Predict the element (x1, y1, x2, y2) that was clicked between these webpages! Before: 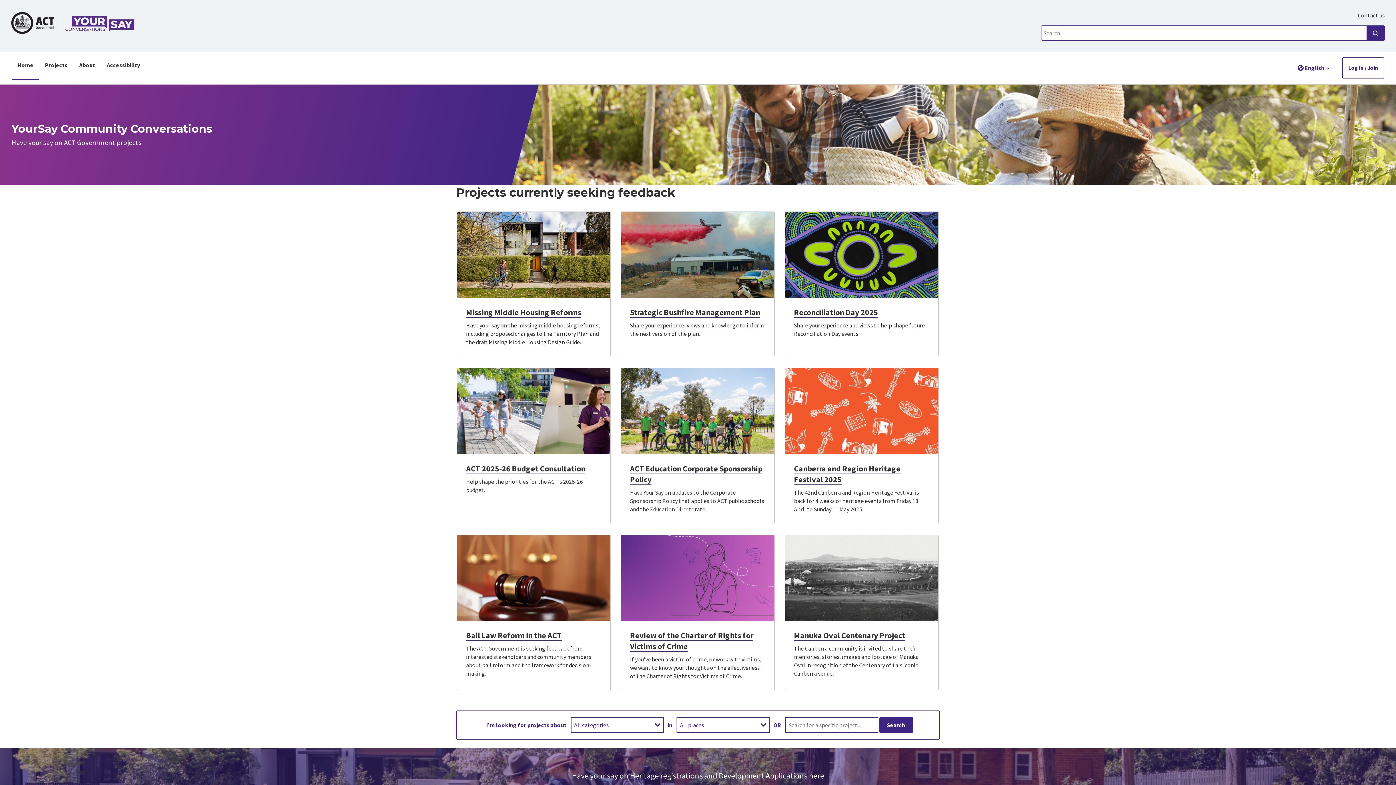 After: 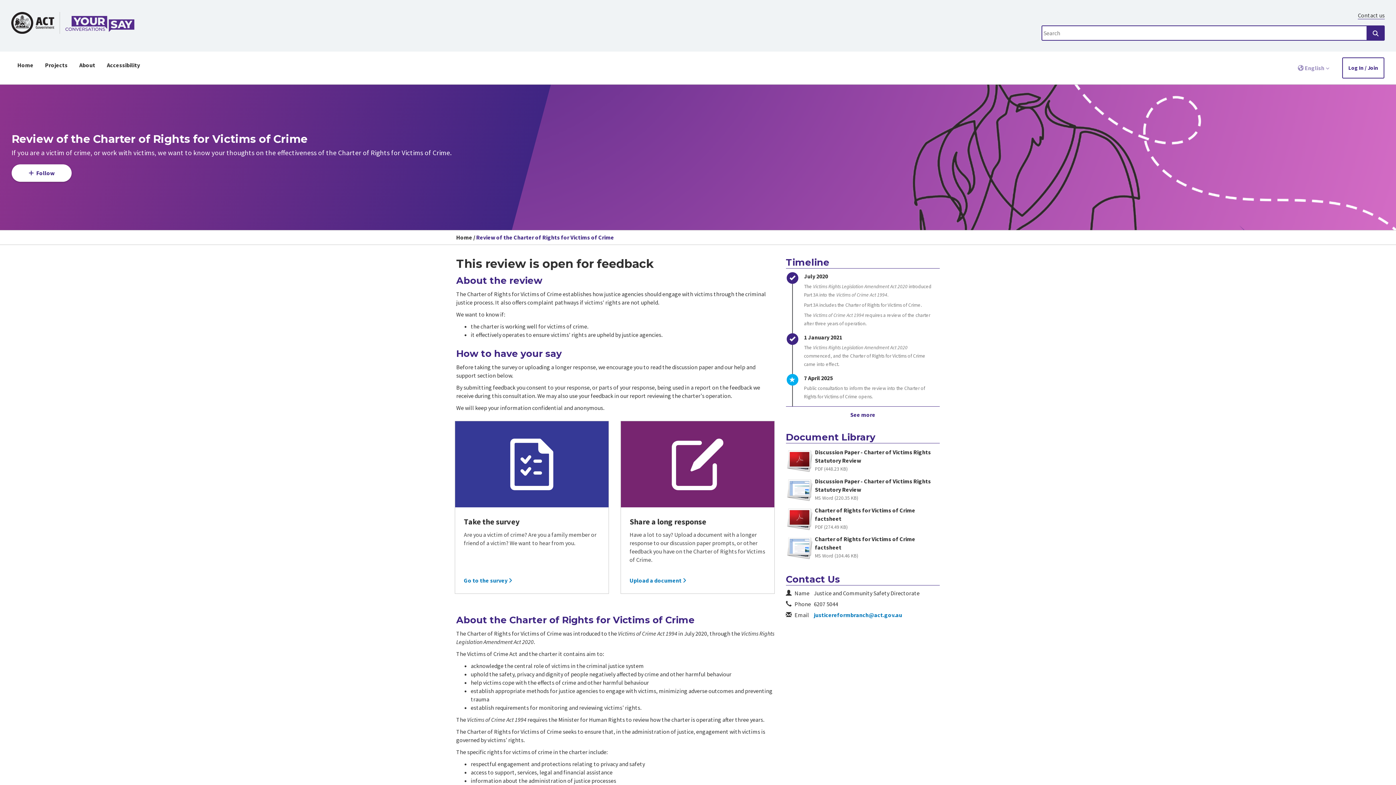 Action: label: Review of the Charter of Rights for Victims of Crime

If you’ve been a victim of crime, or work with victims, we want to know your thoughts on the effectiveness of the Charter of Rights for Victims of Crime. bbox: (621, 535, 774, 690)